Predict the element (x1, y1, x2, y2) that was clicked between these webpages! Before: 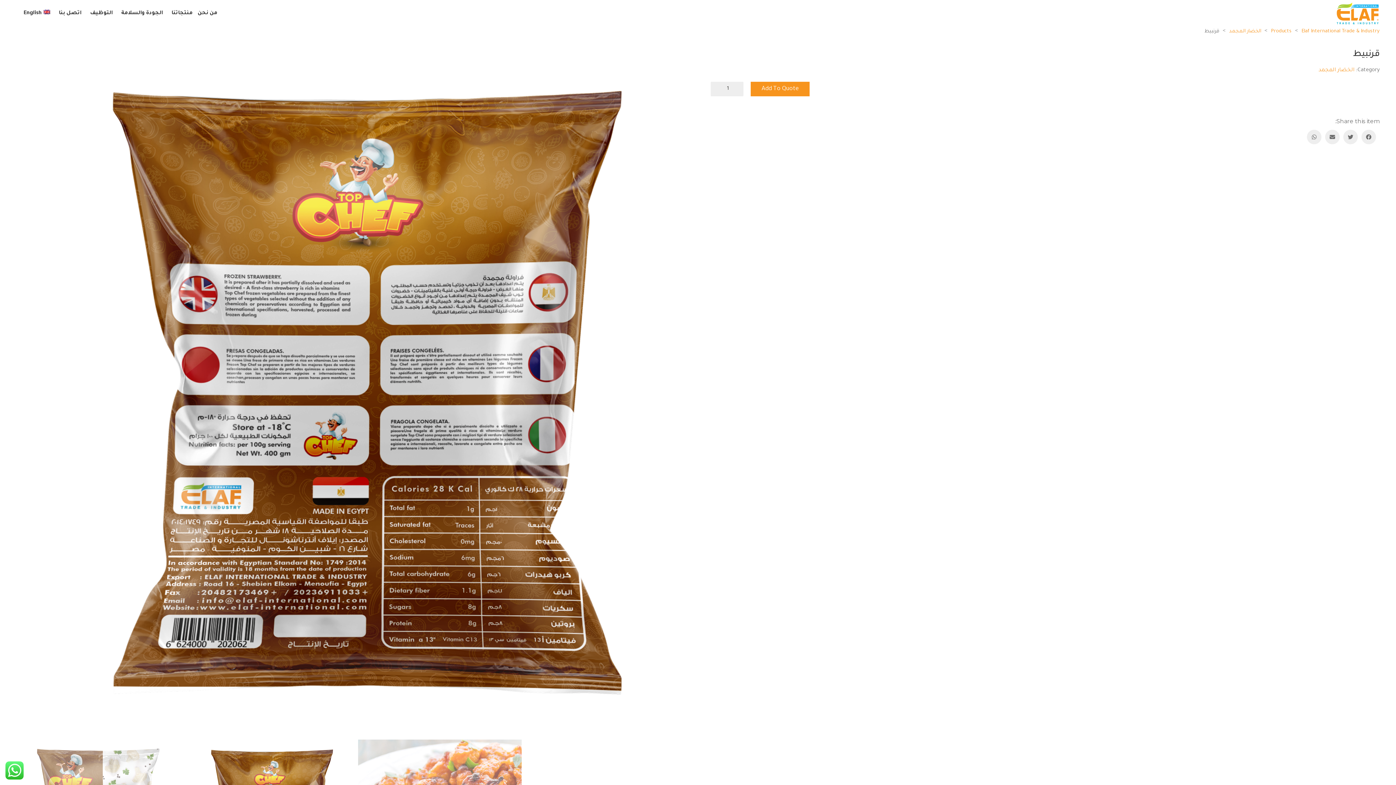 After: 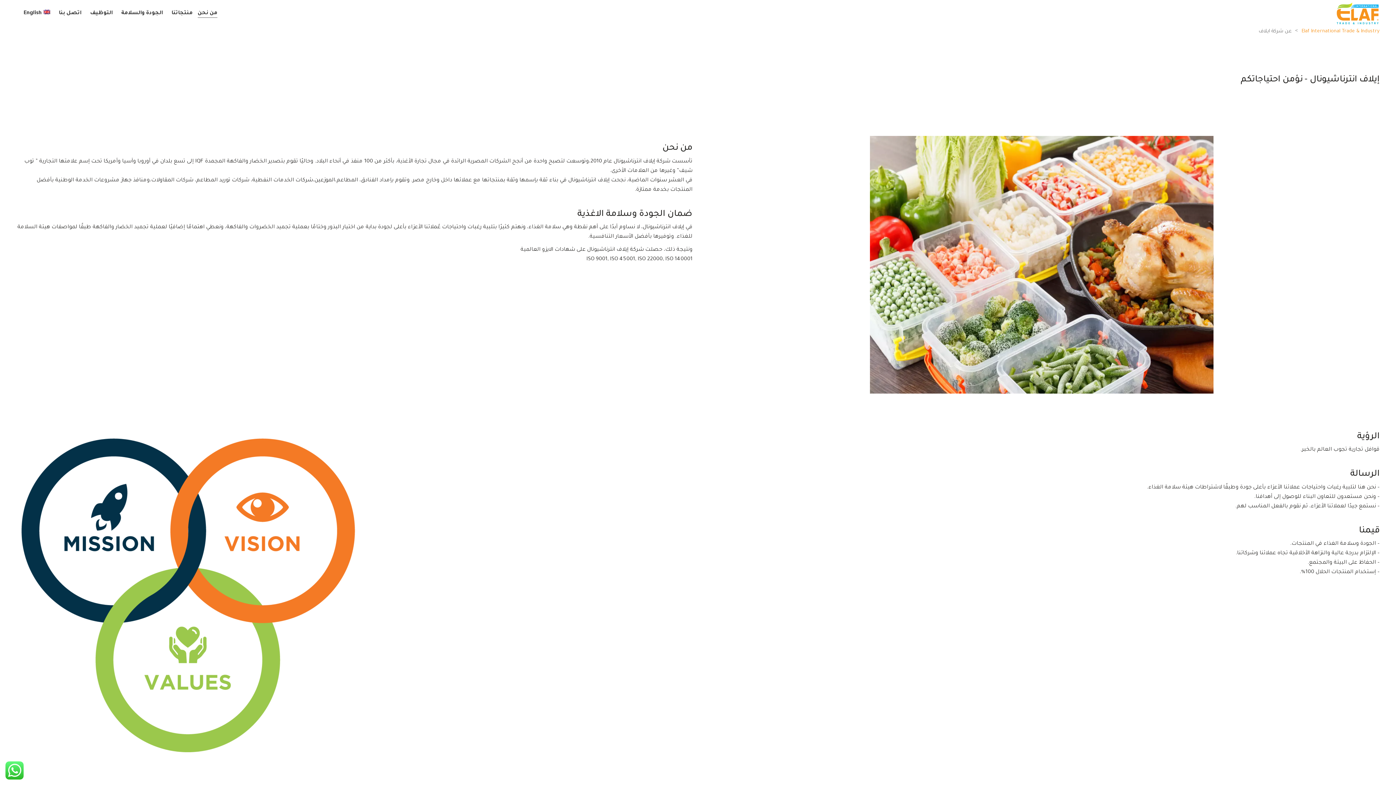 Action: label: من نحن bbox: (197, 9, 217, 17)